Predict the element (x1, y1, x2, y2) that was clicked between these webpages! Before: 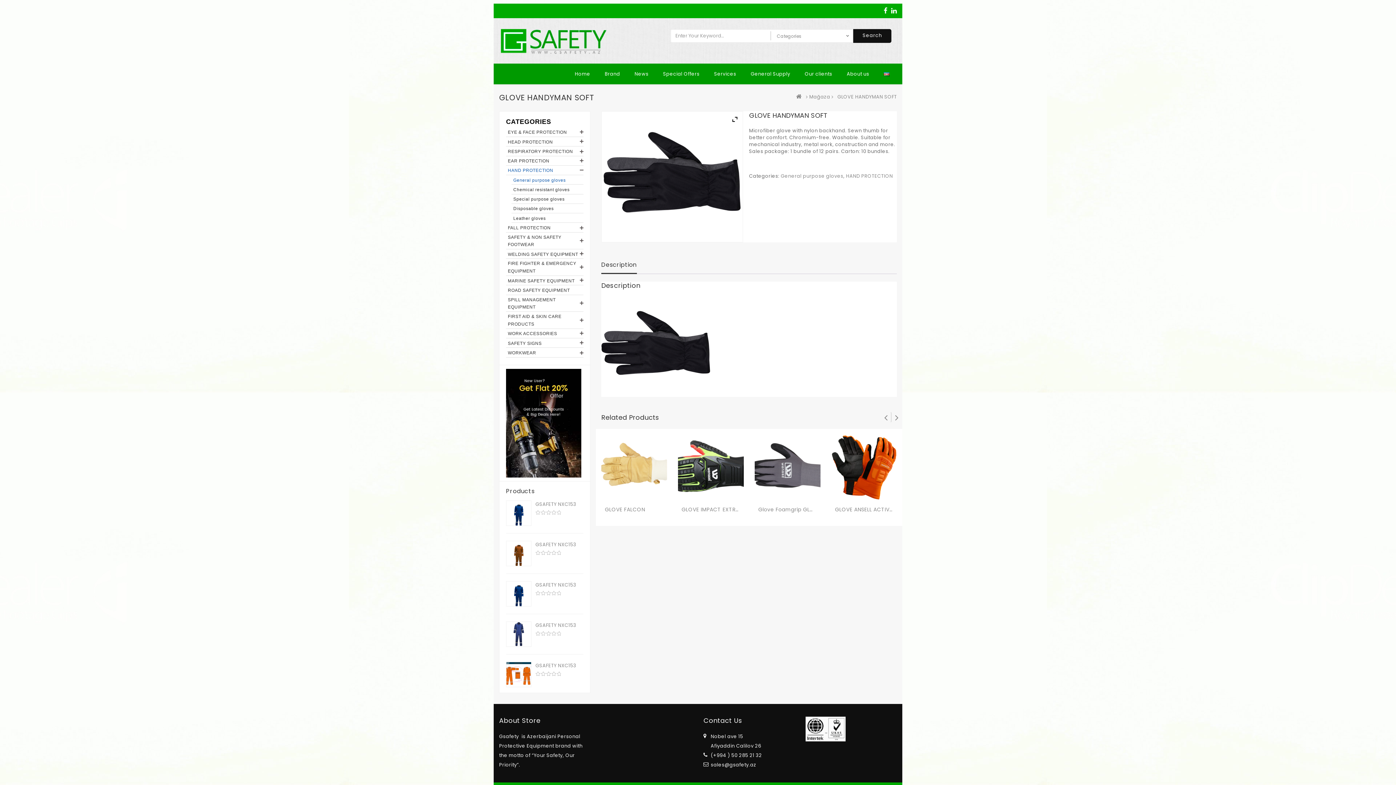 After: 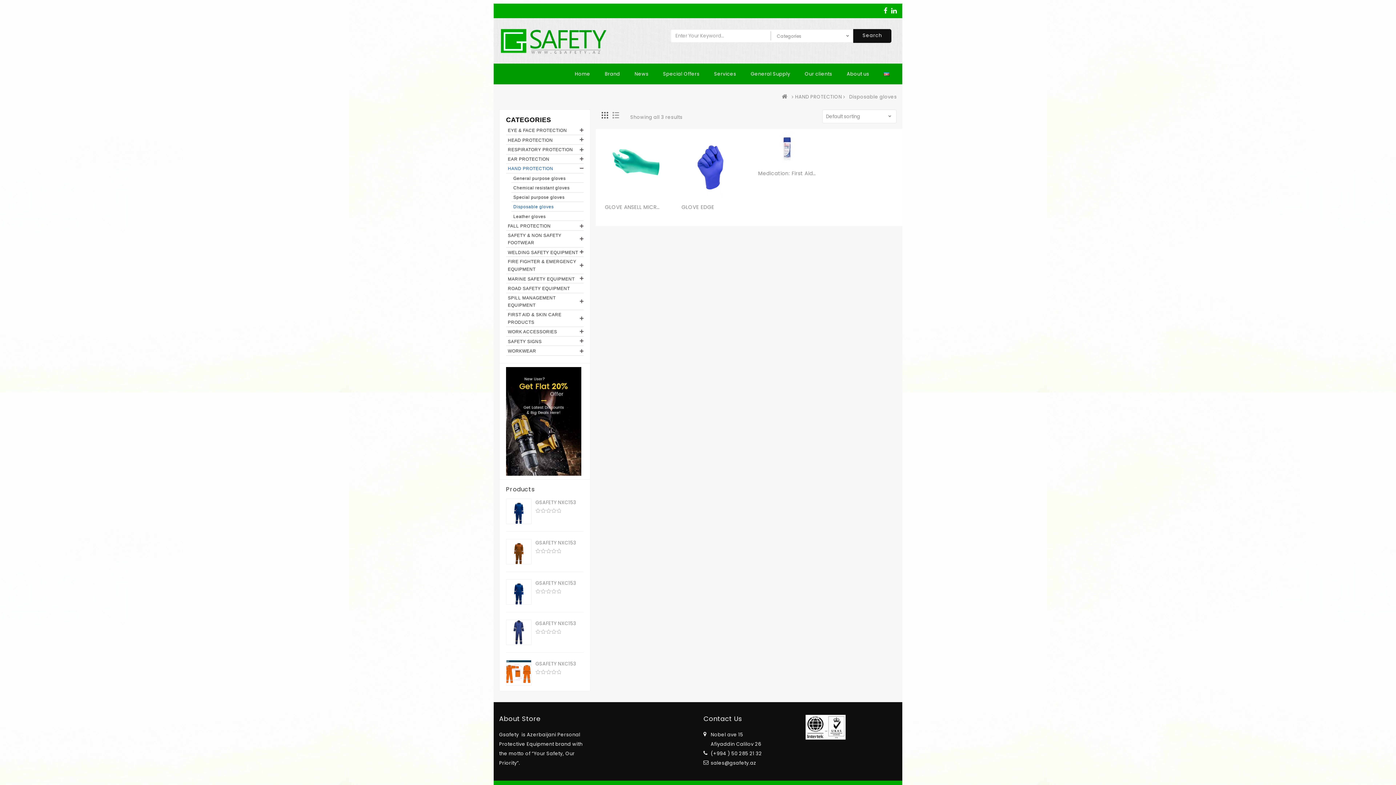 Action: label: Disposable gloves bbox: (513, 204, 580, 212)